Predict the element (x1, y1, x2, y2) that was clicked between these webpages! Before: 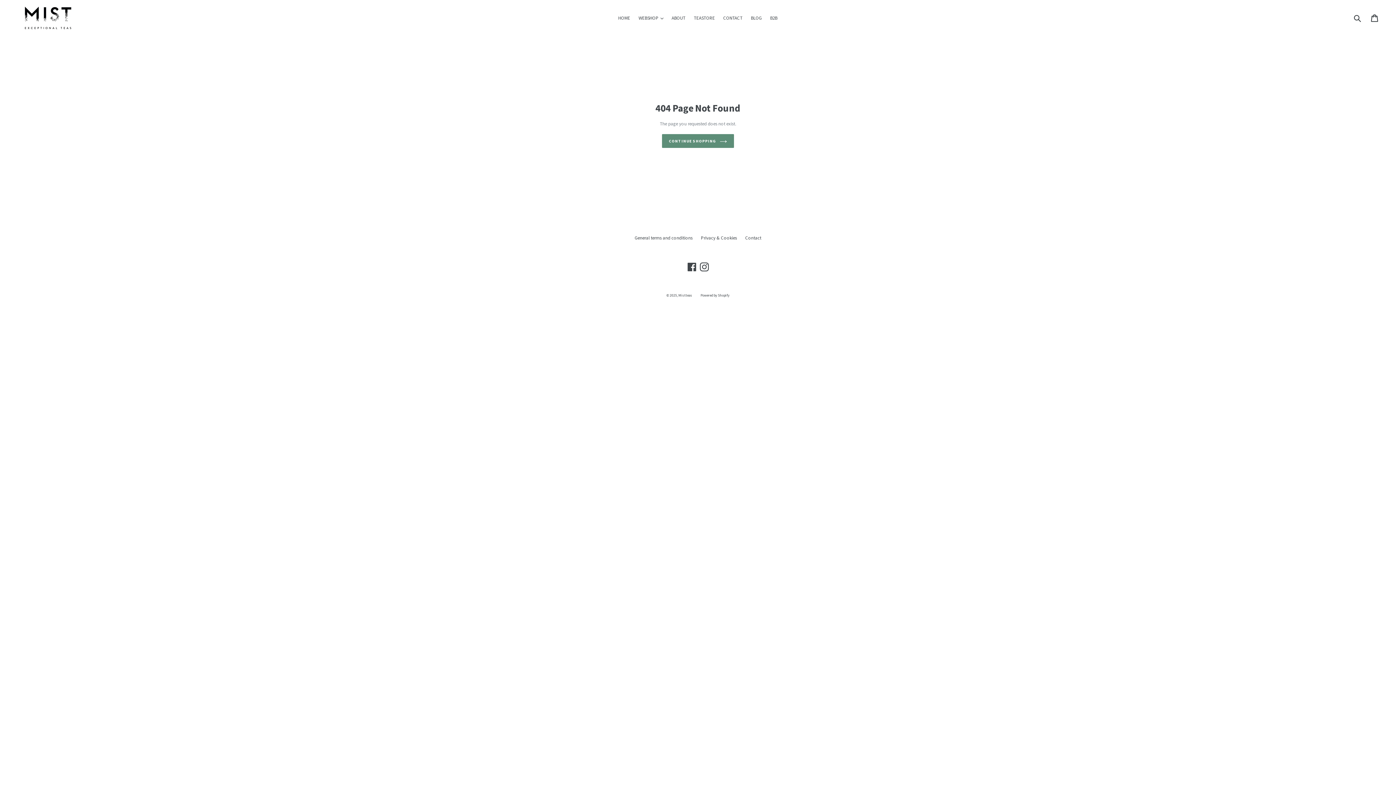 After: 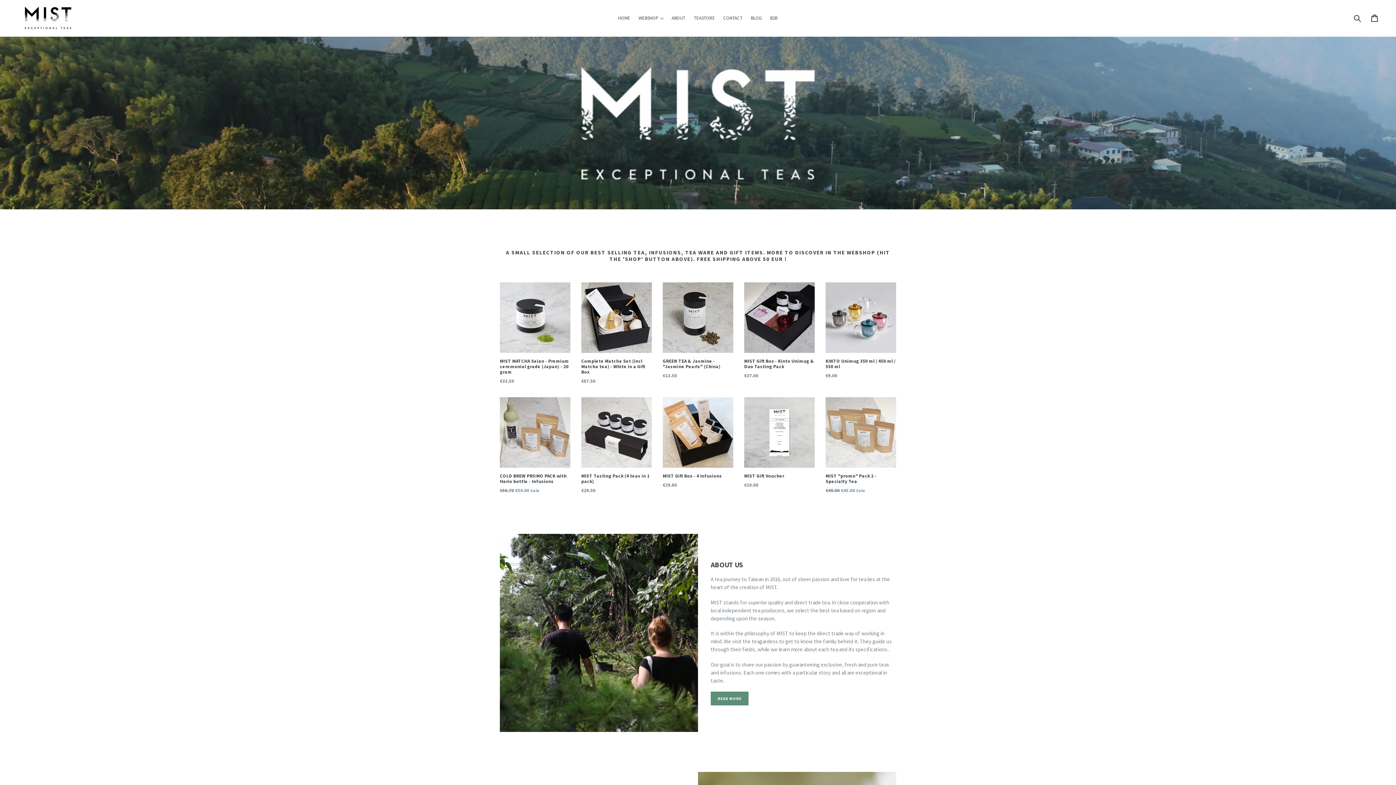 Action: bbox: (614, 13, 634, 22) label: HOME